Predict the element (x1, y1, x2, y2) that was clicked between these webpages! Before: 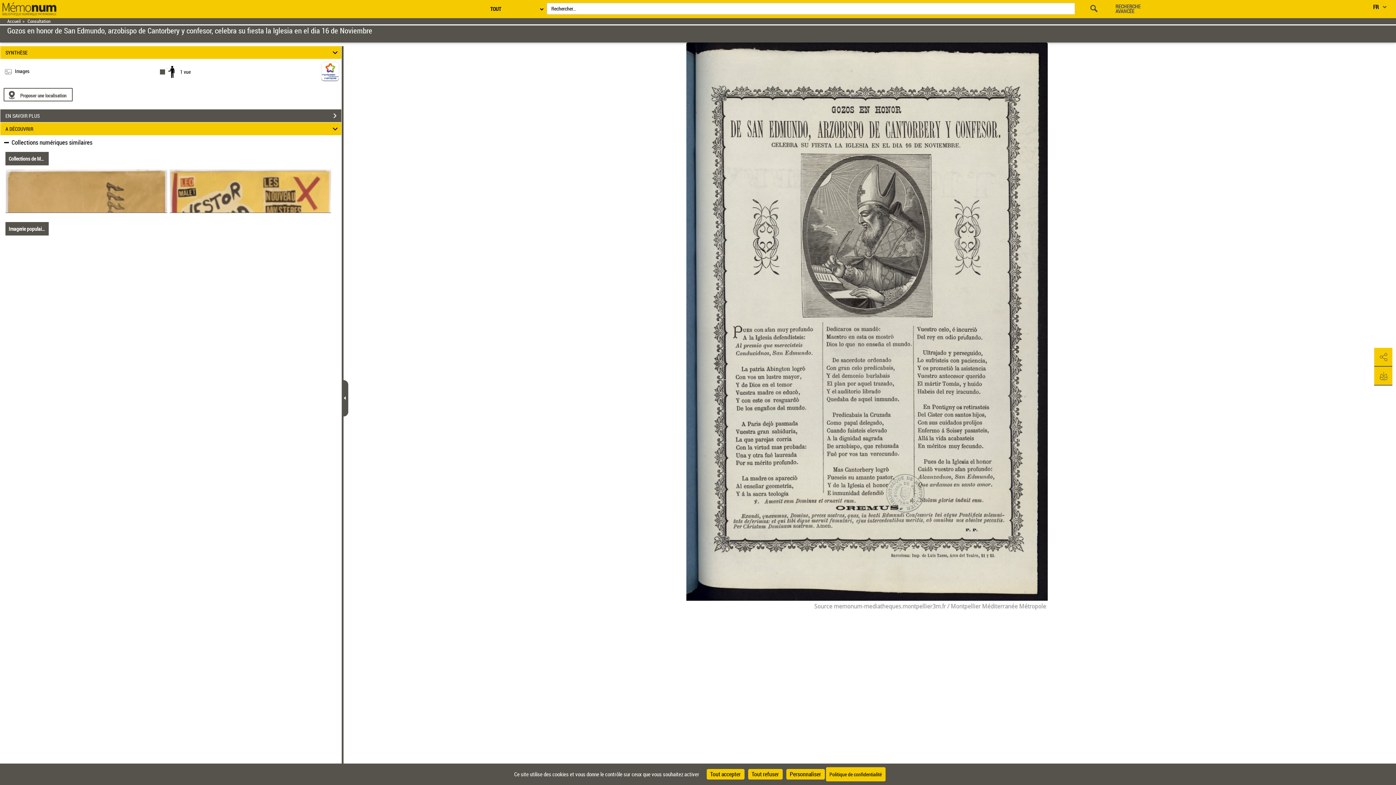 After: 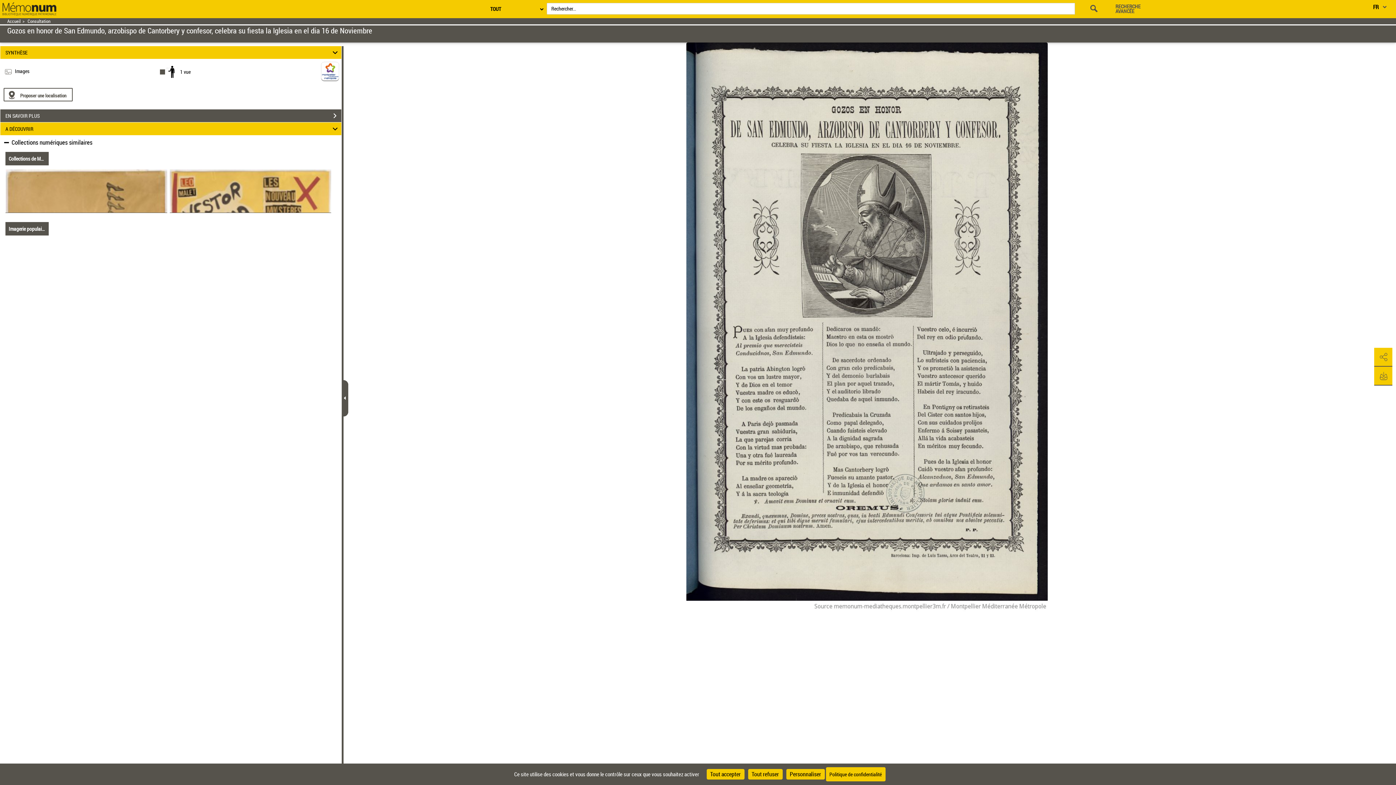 Action: bbox: (7, 28, 372, 35) label: Gozos en honor de San Edmundo, arzobispo de Cantorbery y confesor, celebra su fiesta la Iglesia en el dia 16 de Noviembre